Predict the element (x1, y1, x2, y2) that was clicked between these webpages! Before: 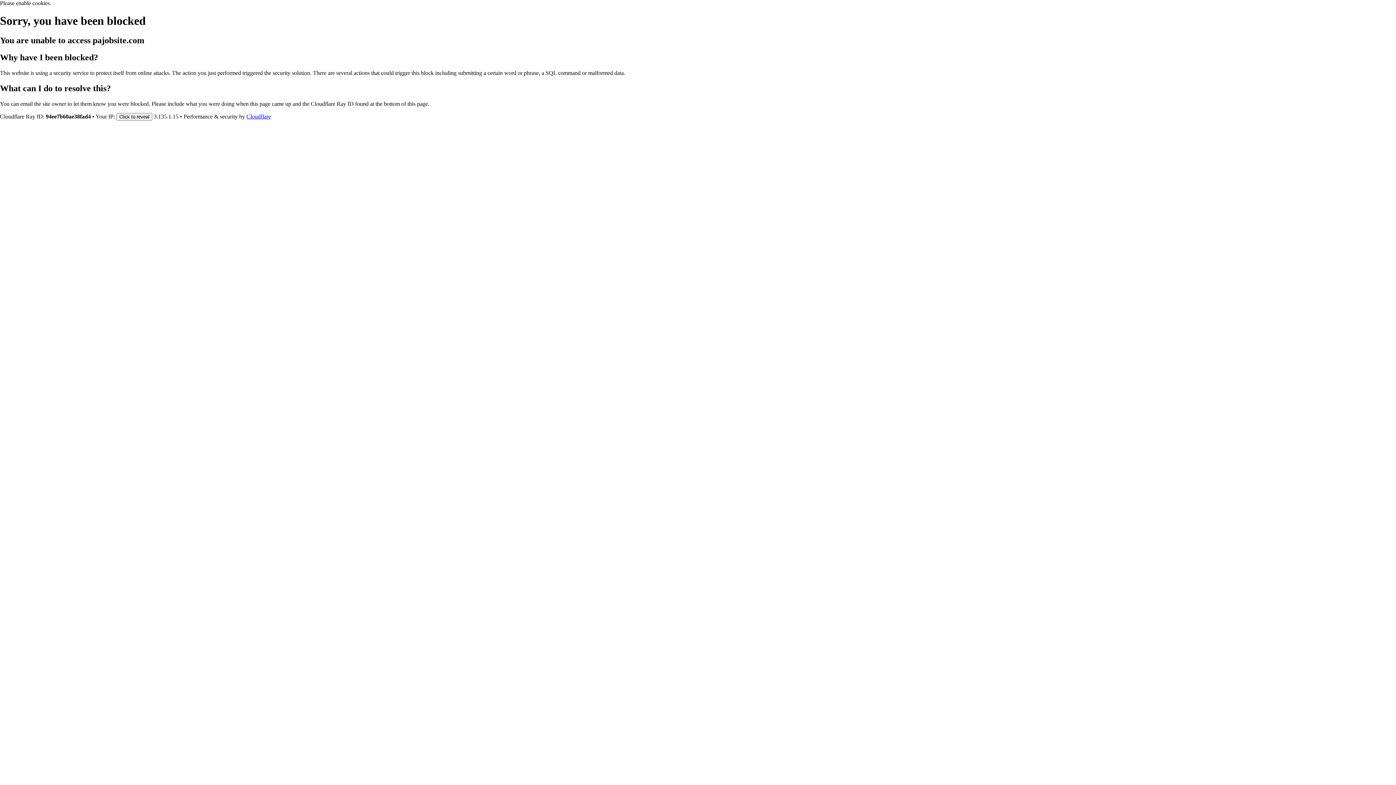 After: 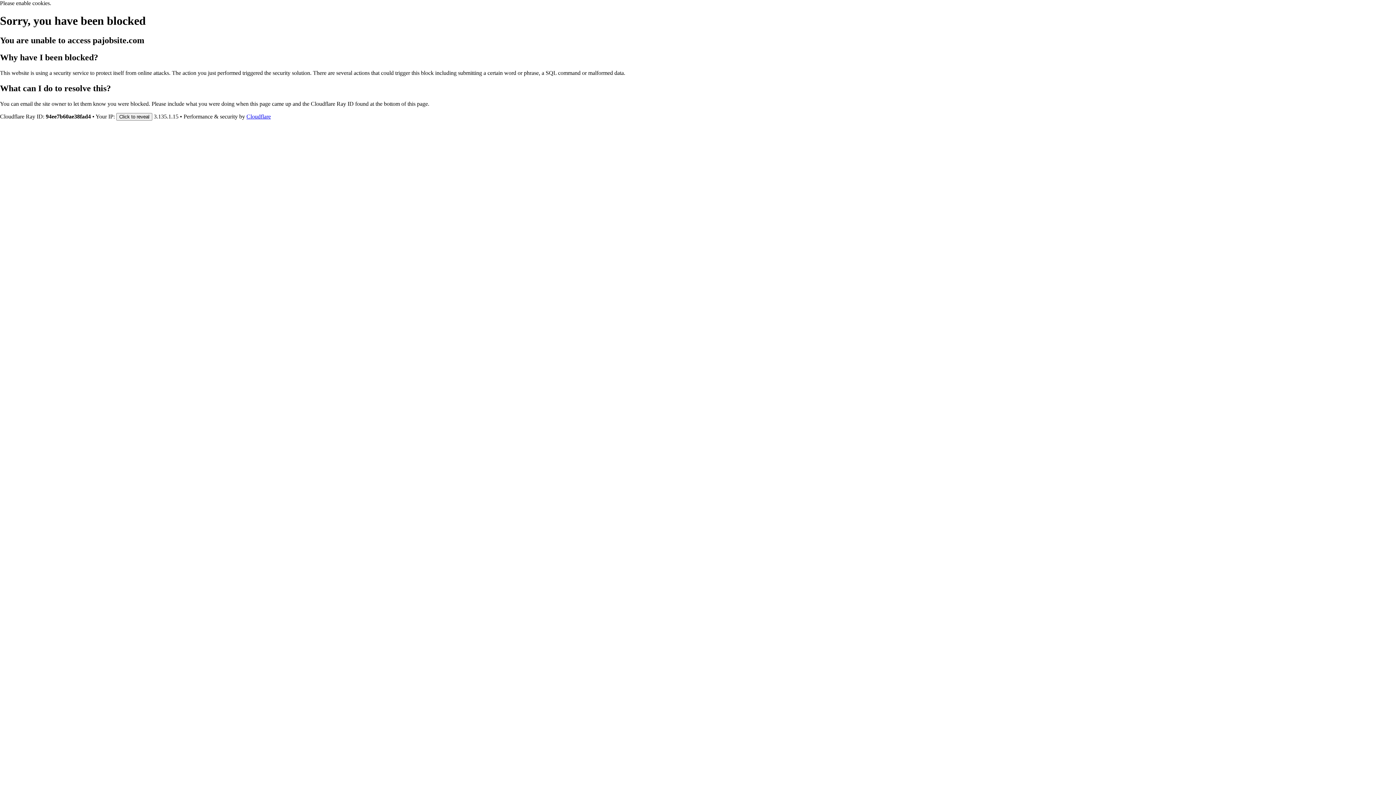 Action: label: Cloudflare bbox: (246, 113, 270, 119)